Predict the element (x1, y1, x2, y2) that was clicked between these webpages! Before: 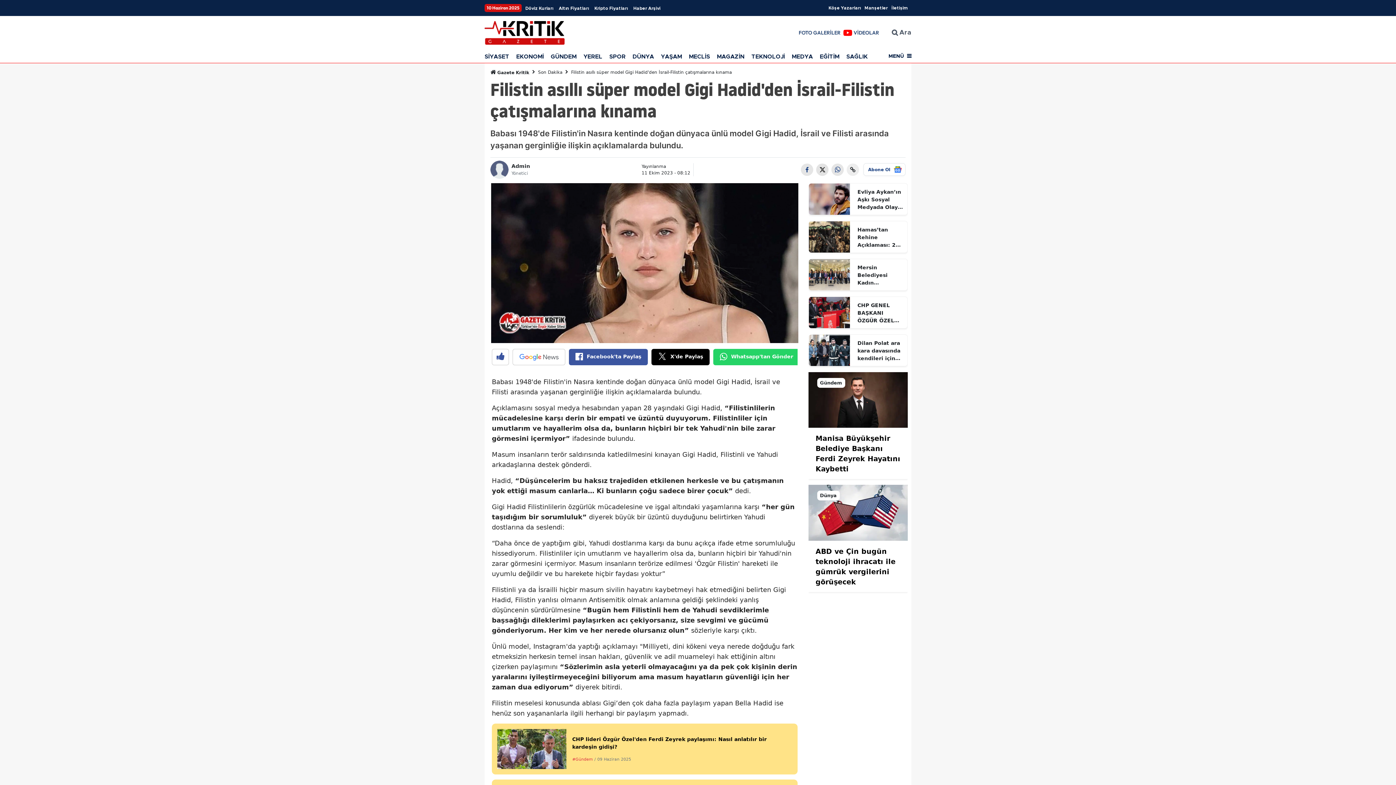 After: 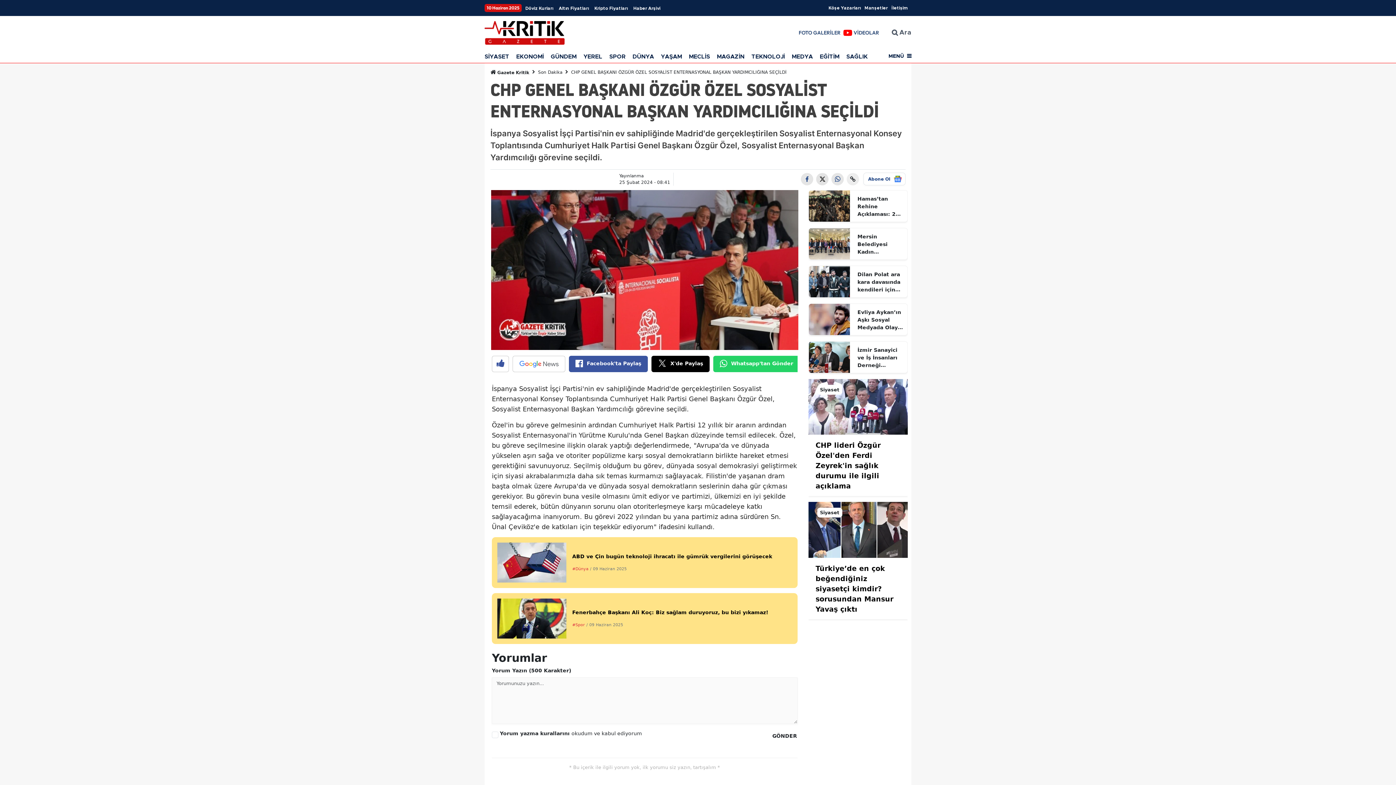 Action: bbox: (808, 308, 850, 315)